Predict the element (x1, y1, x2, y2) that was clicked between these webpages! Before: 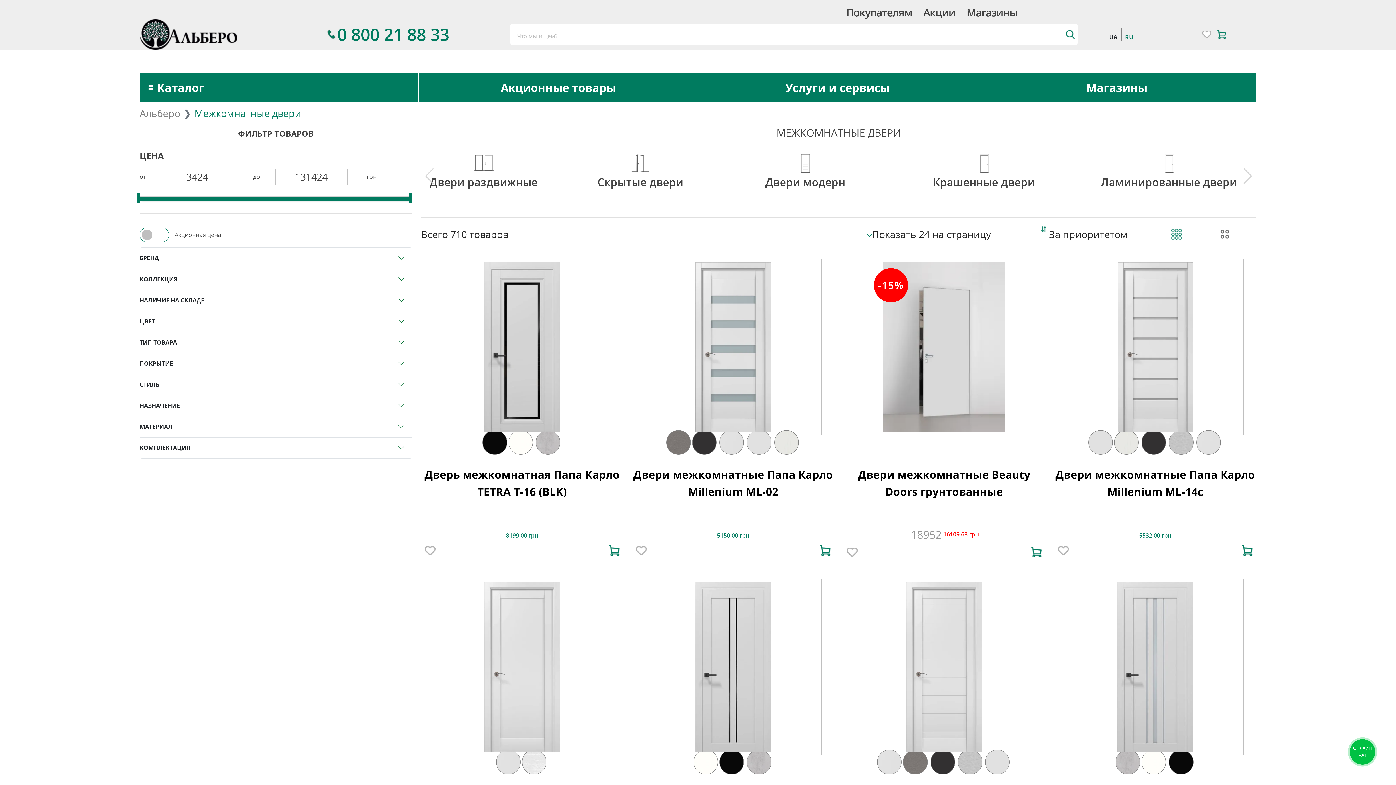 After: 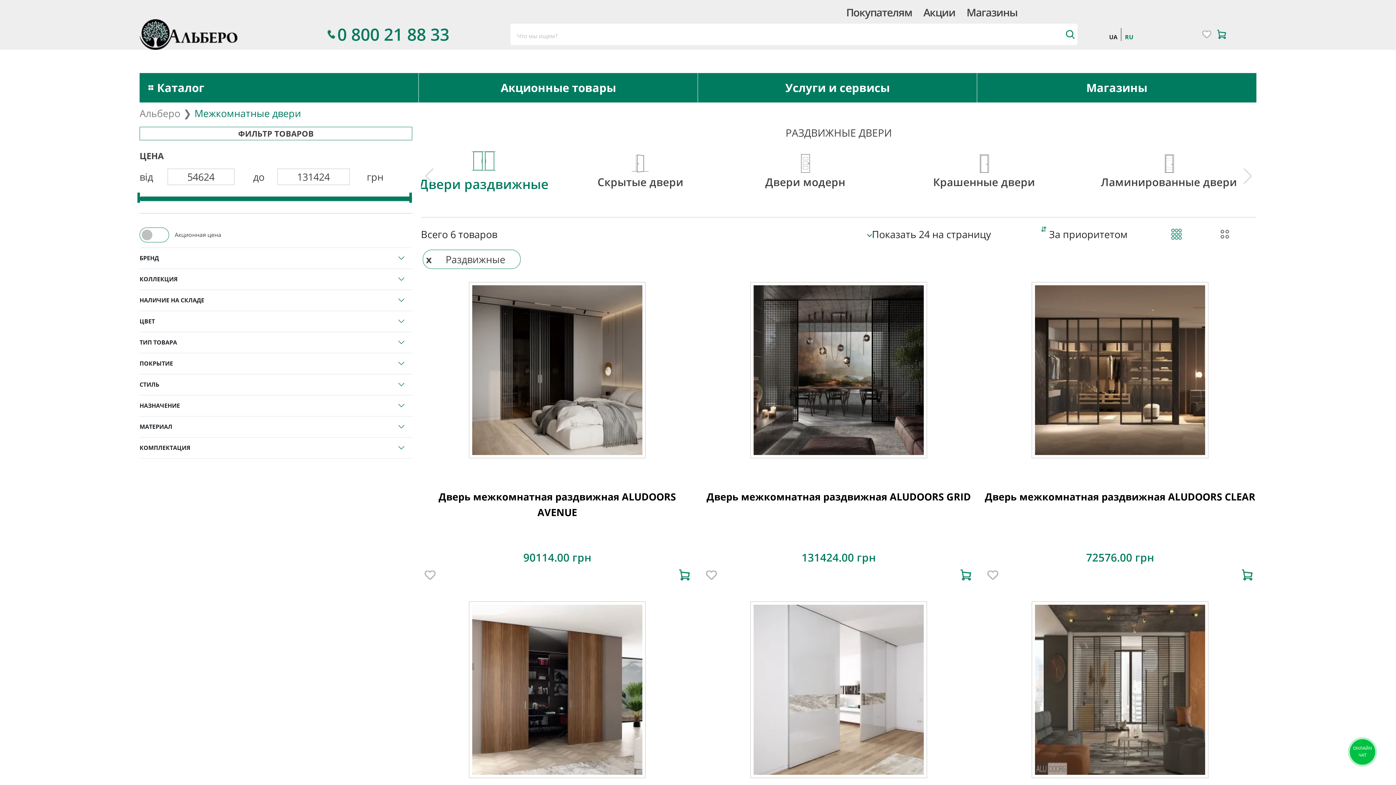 Action: bbox: (423, 150, 543, 193) label: Двери раздвижные